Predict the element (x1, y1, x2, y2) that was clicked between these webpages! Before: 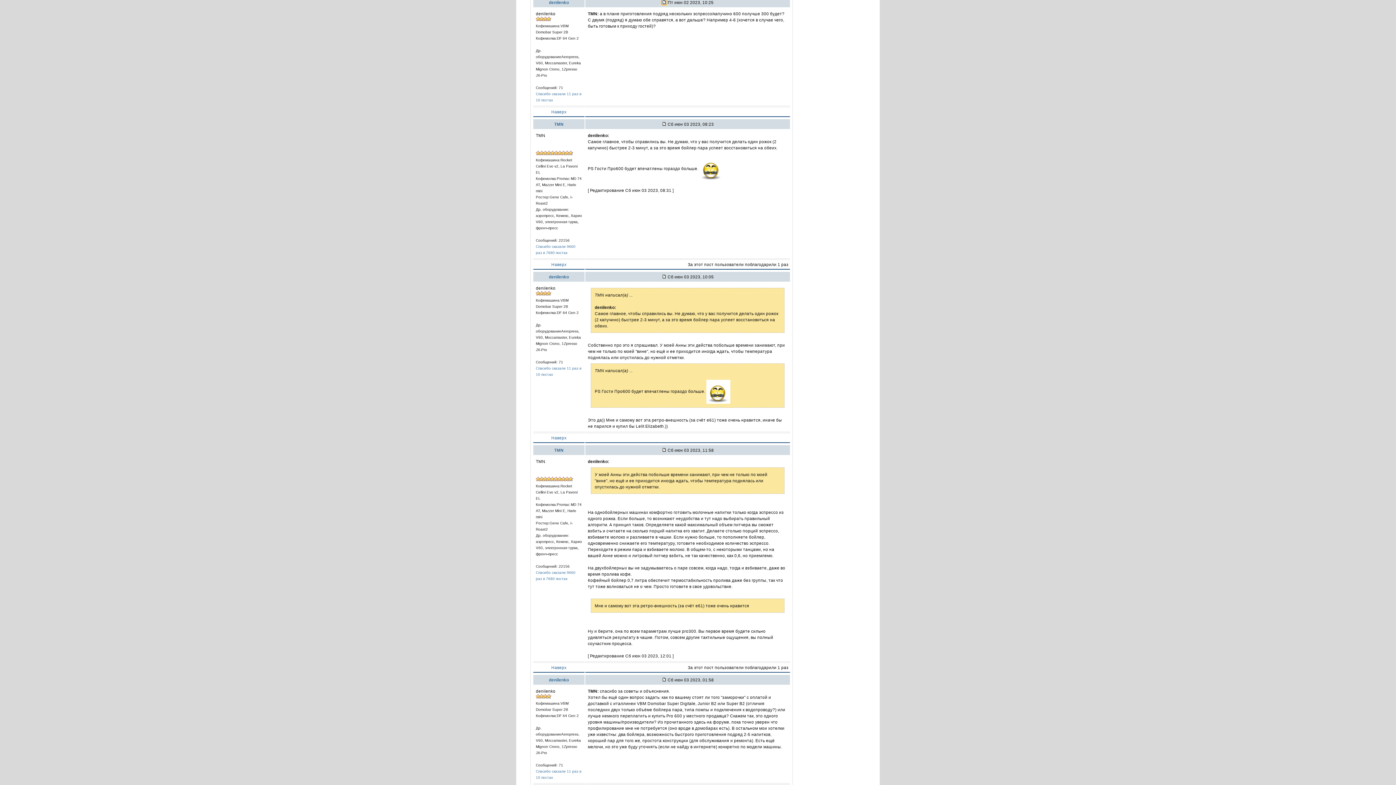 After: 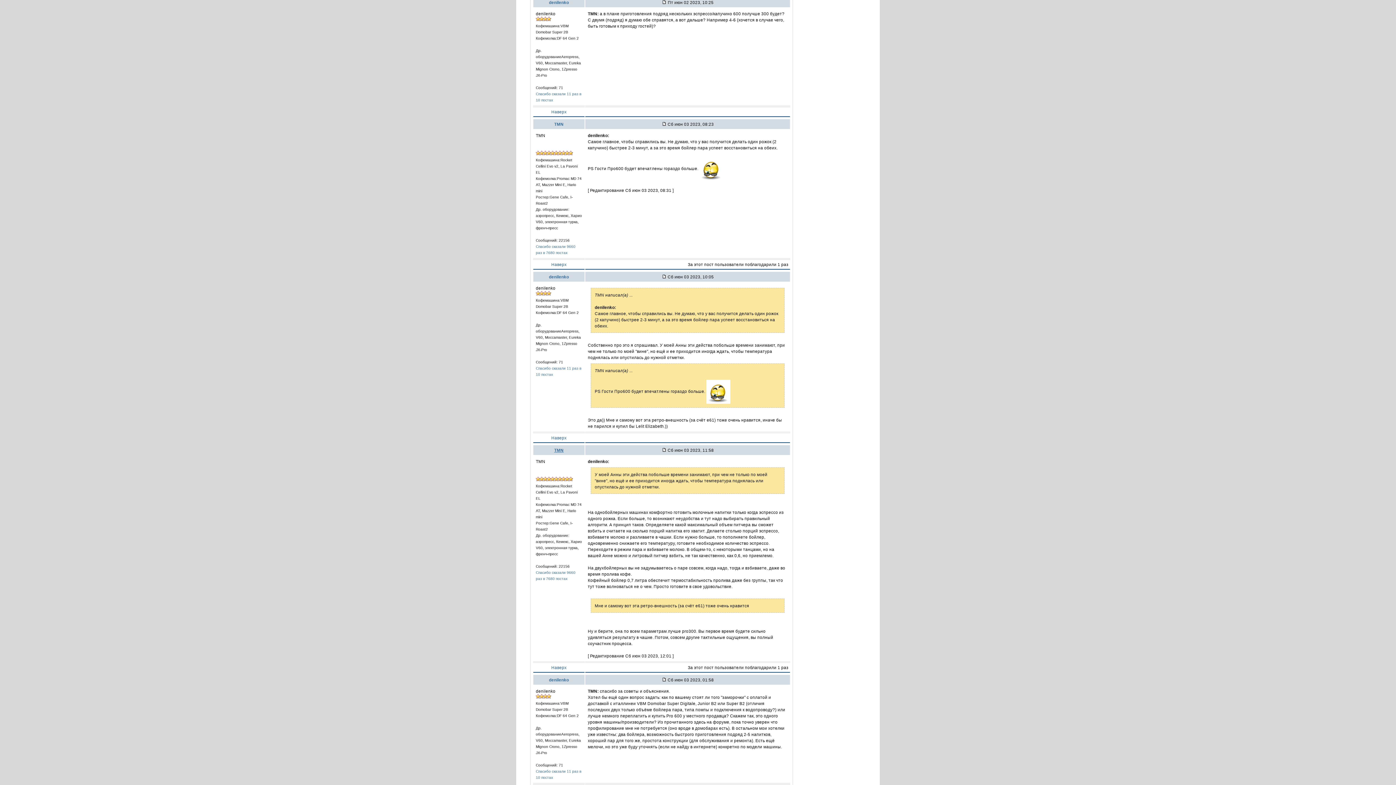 Action: bbox: (554, 448, 563, 452) label: TMN